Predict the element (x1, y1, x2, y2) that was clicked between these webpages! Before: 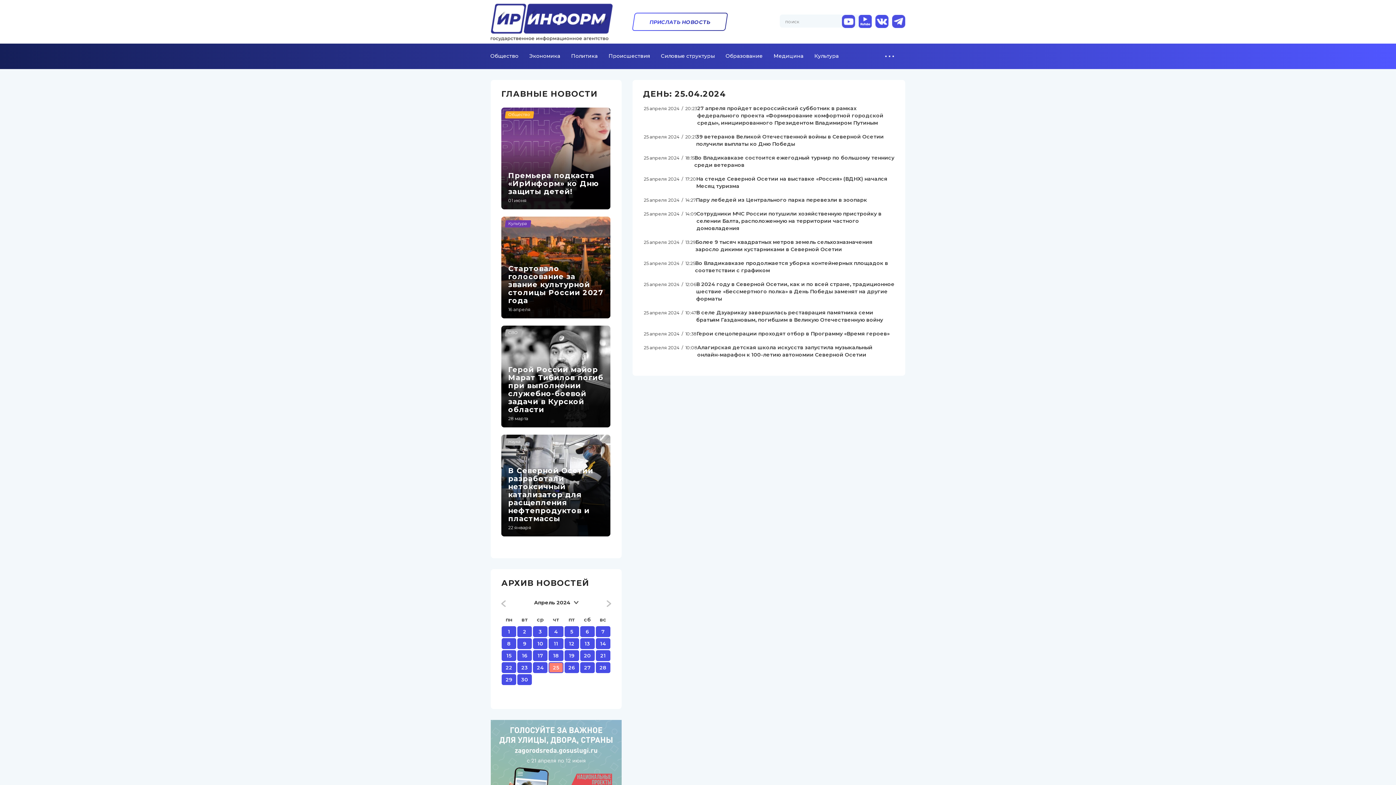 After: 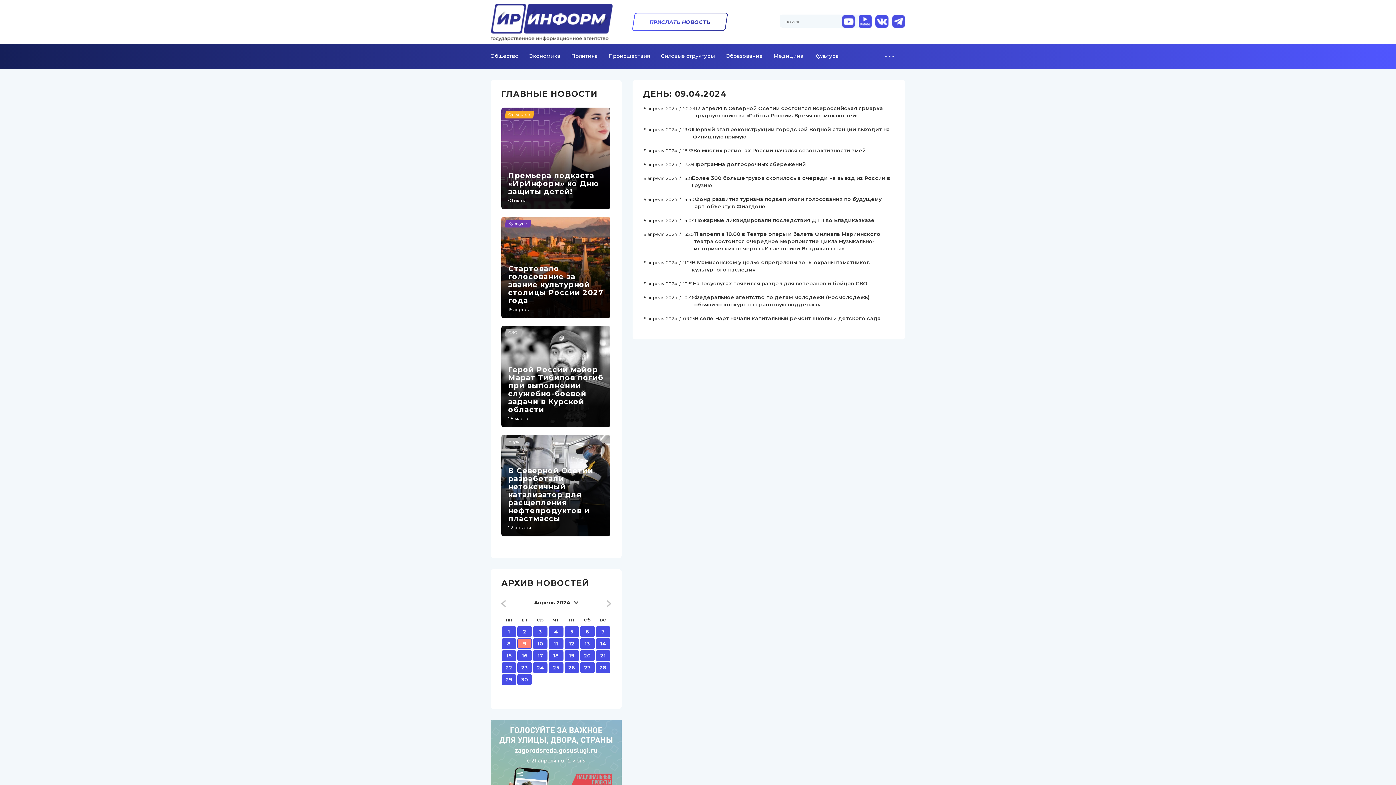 Action: bbox: (518, 639, 531, 648) label: 9